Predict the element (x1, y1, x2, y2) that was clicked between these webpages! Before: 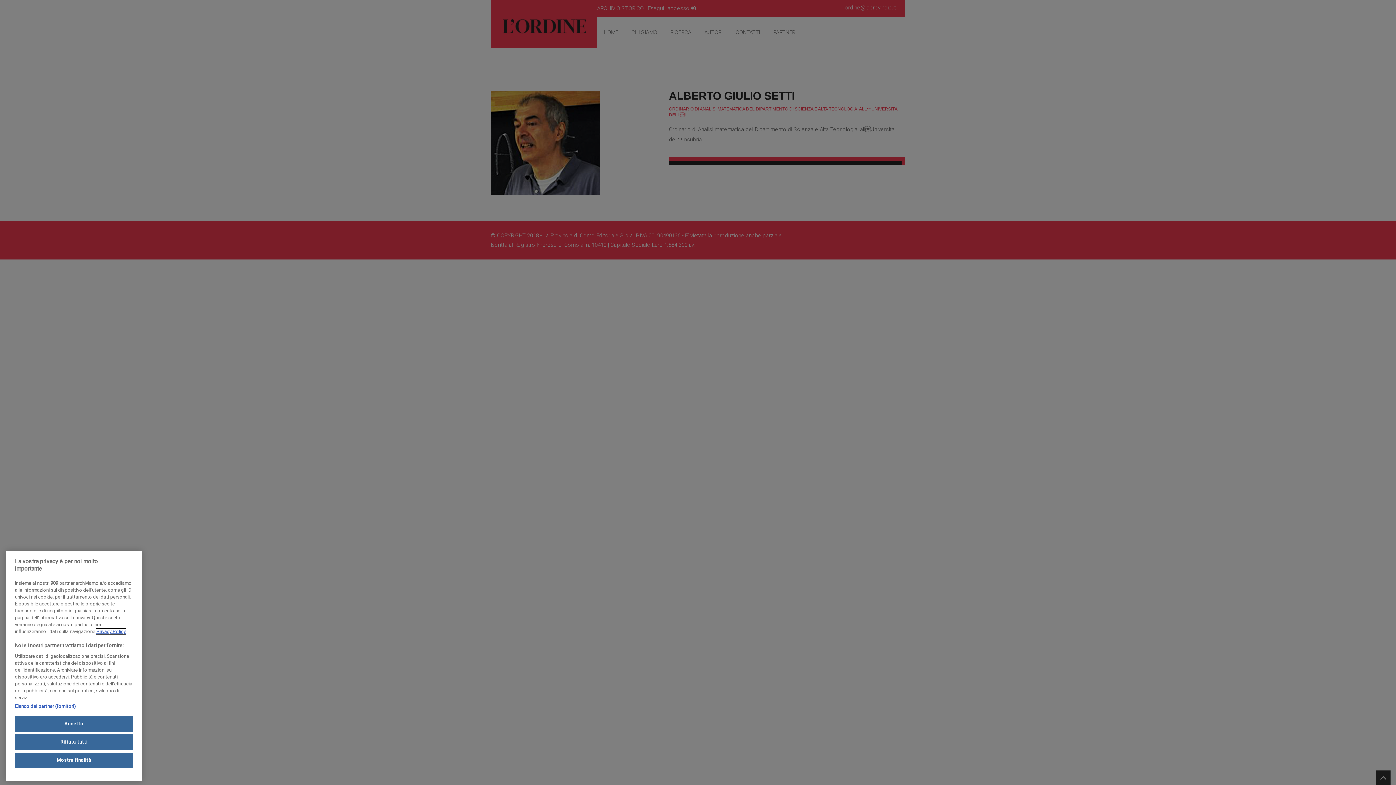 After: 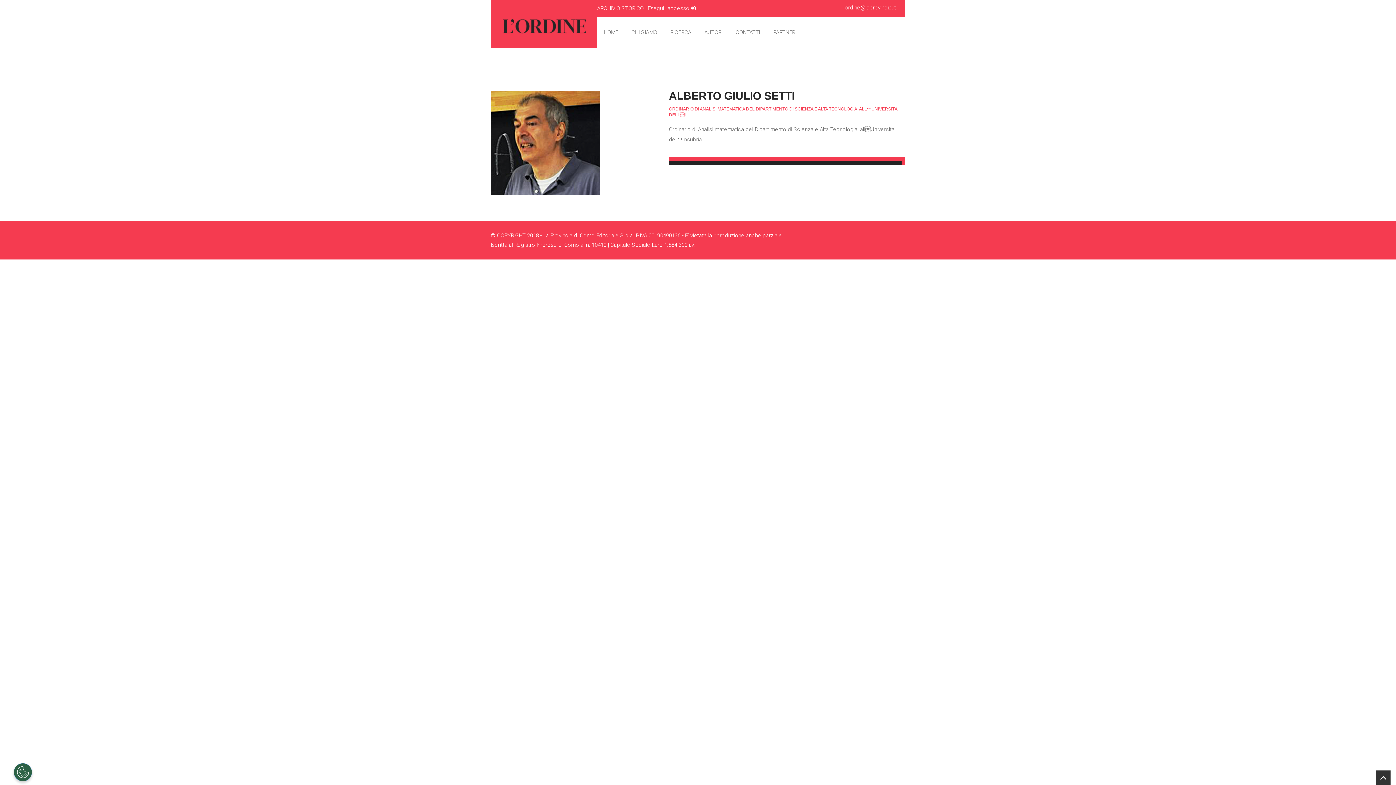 Action: bbox: (14, 734, 133, 750) label: Rifiuta tutti